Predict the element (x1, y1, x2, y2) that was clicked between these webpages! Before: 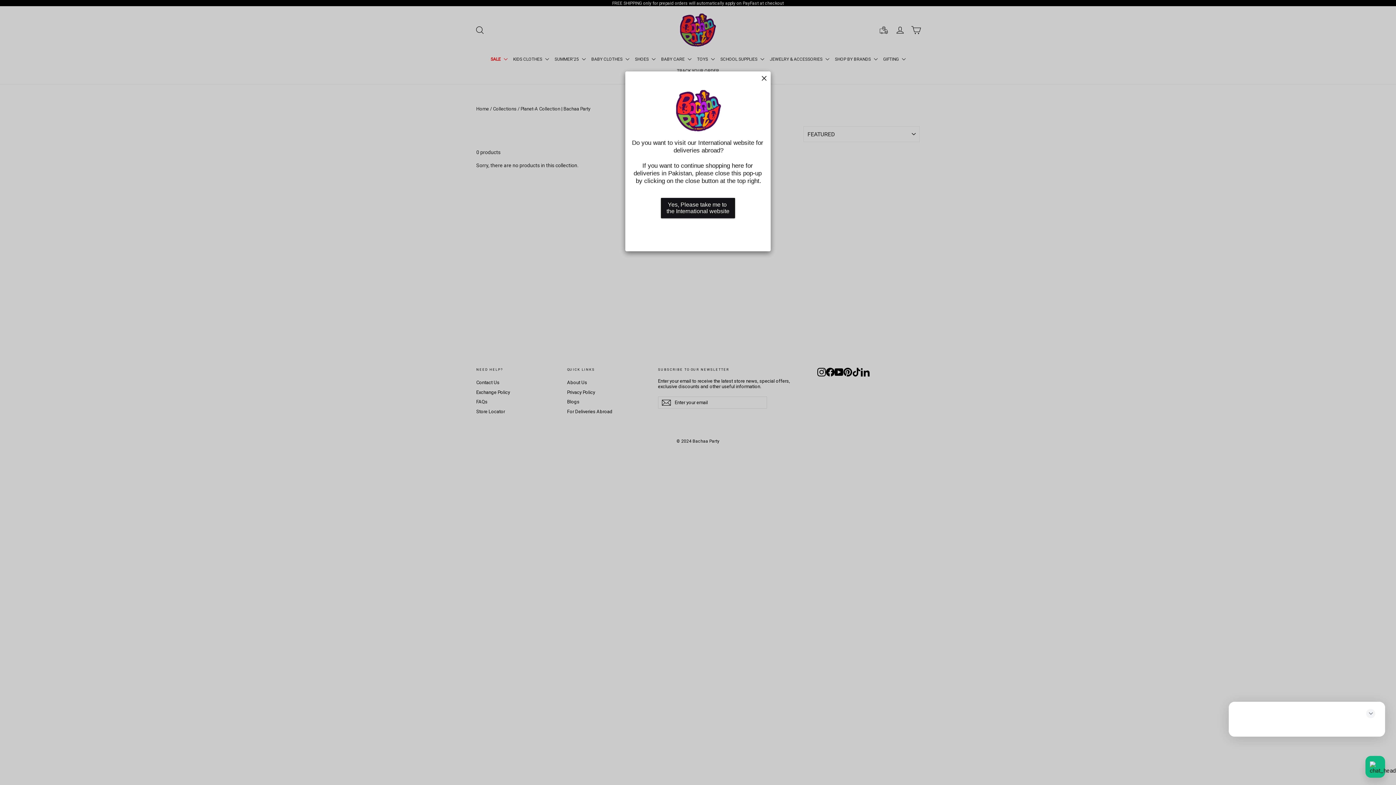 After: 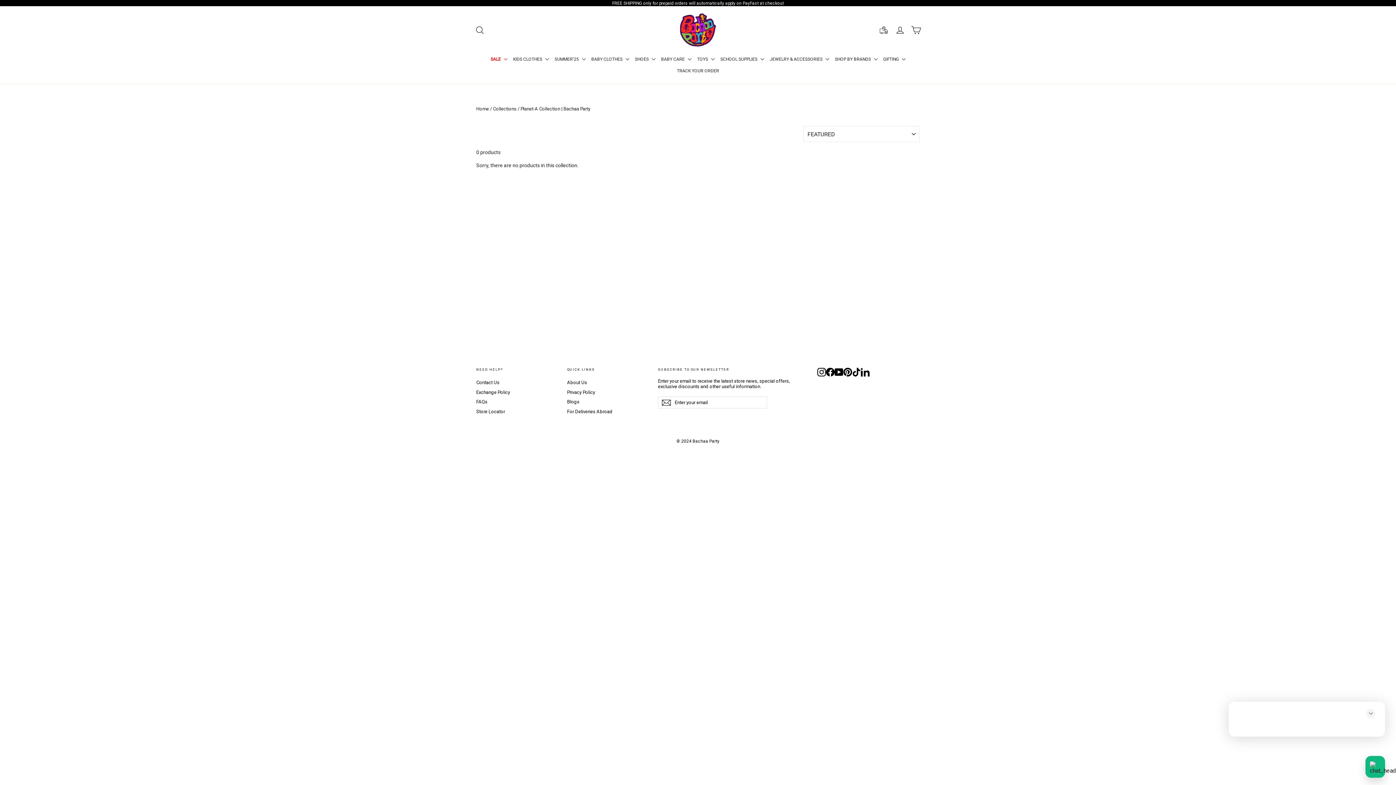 Action: bbox: (661, 222, 735, 237)